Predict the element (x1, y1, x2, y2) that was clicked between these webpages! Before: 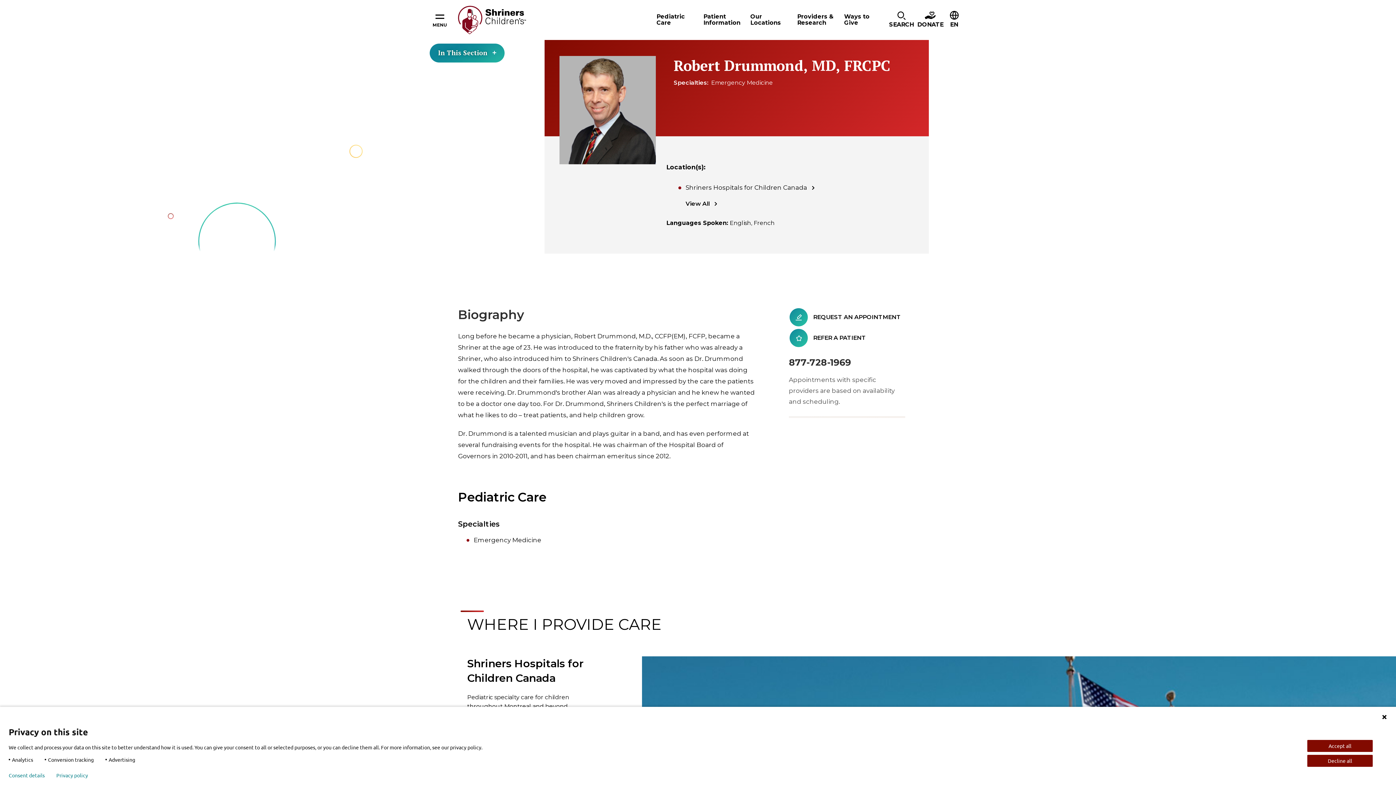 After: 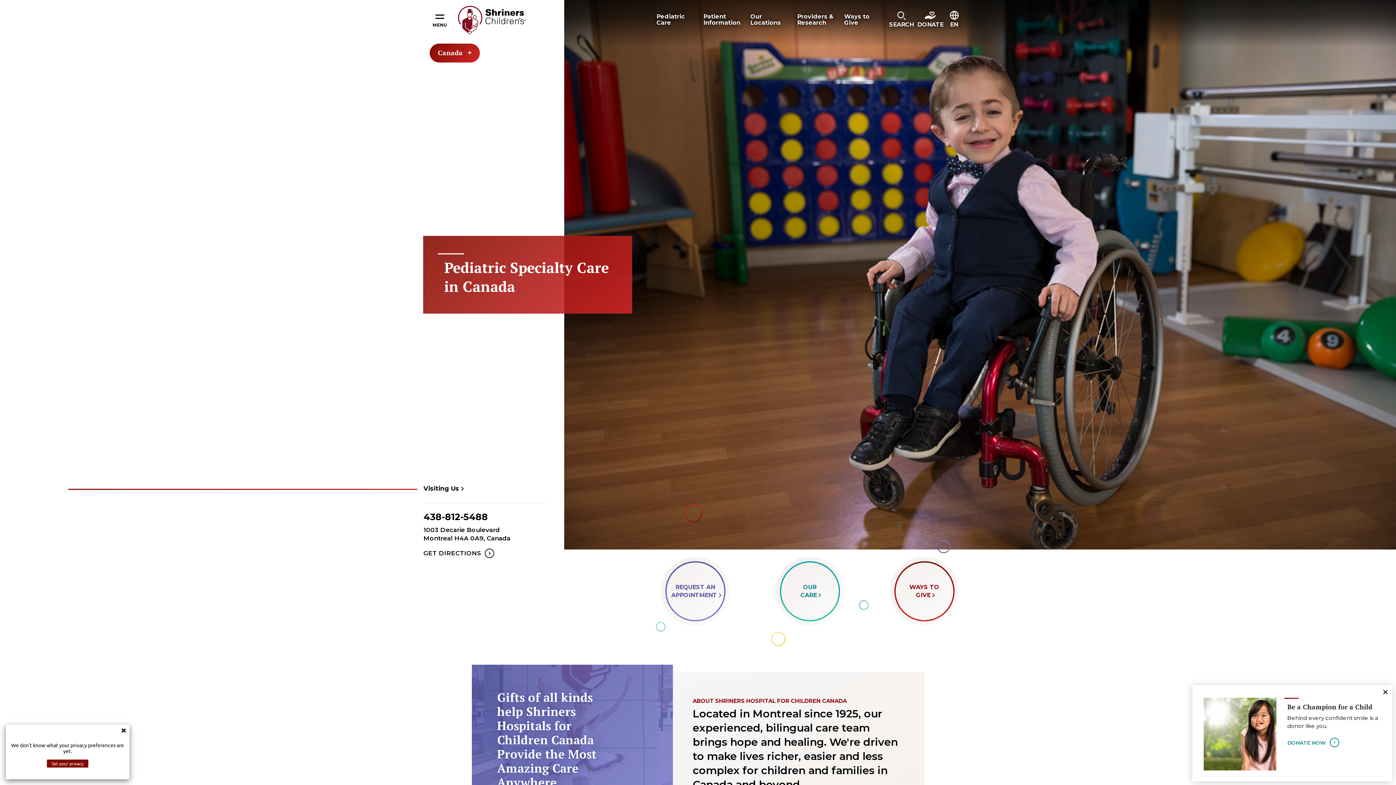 Action: label: Shriners Hospitals for Children Canada bbox: (666, 180, 898, 195)